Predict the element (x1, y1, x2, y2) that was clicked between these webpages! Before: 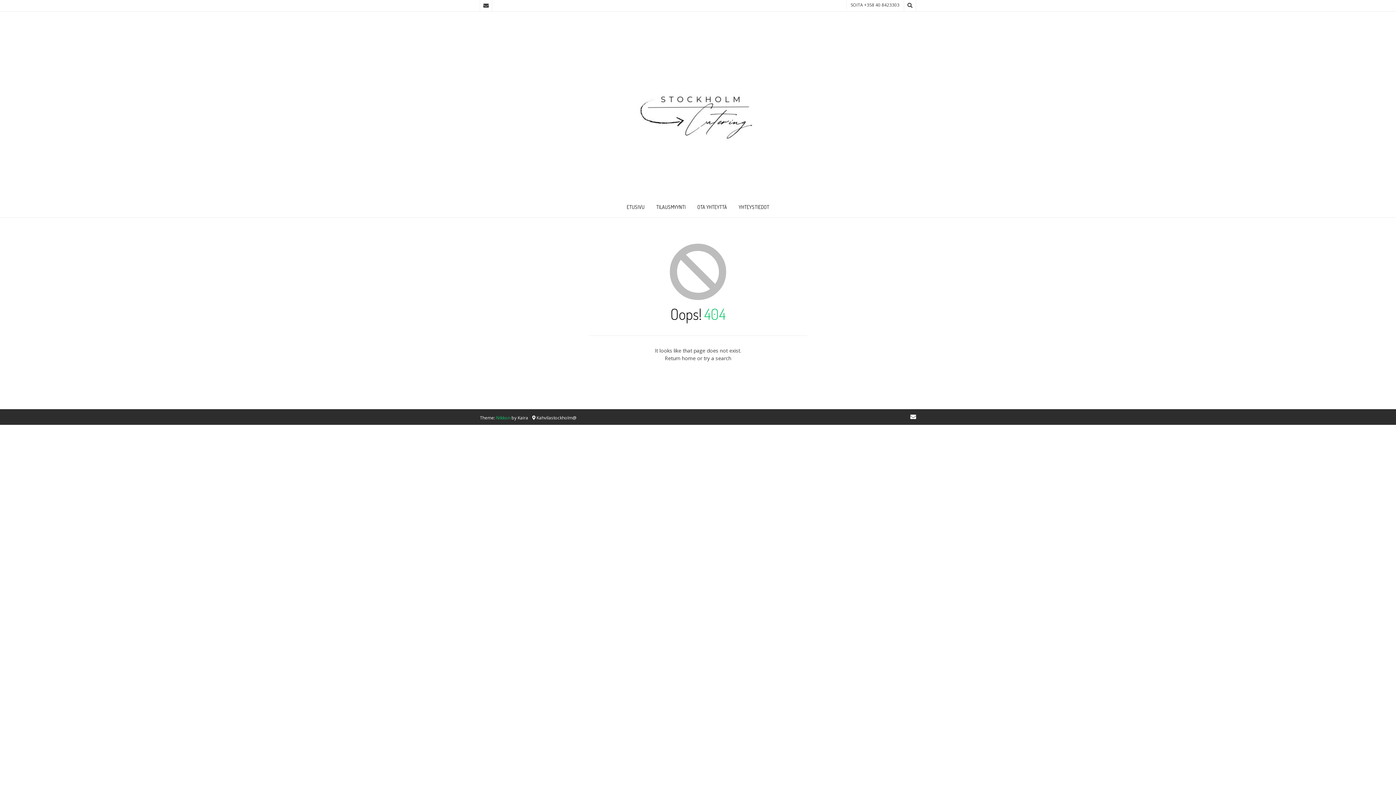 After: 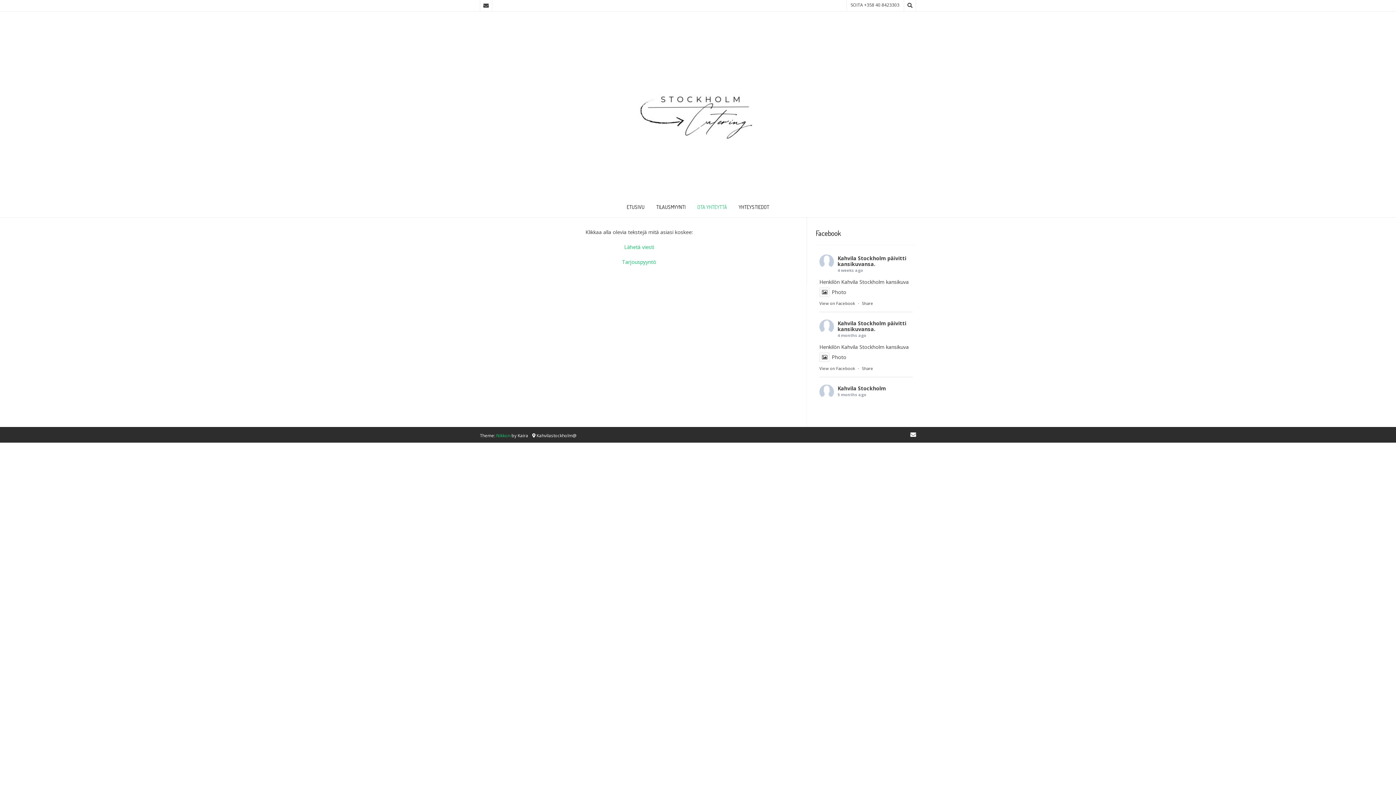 Action: label: OTA YHTEYTTÄ bbox: (691, 198, 733, 217)